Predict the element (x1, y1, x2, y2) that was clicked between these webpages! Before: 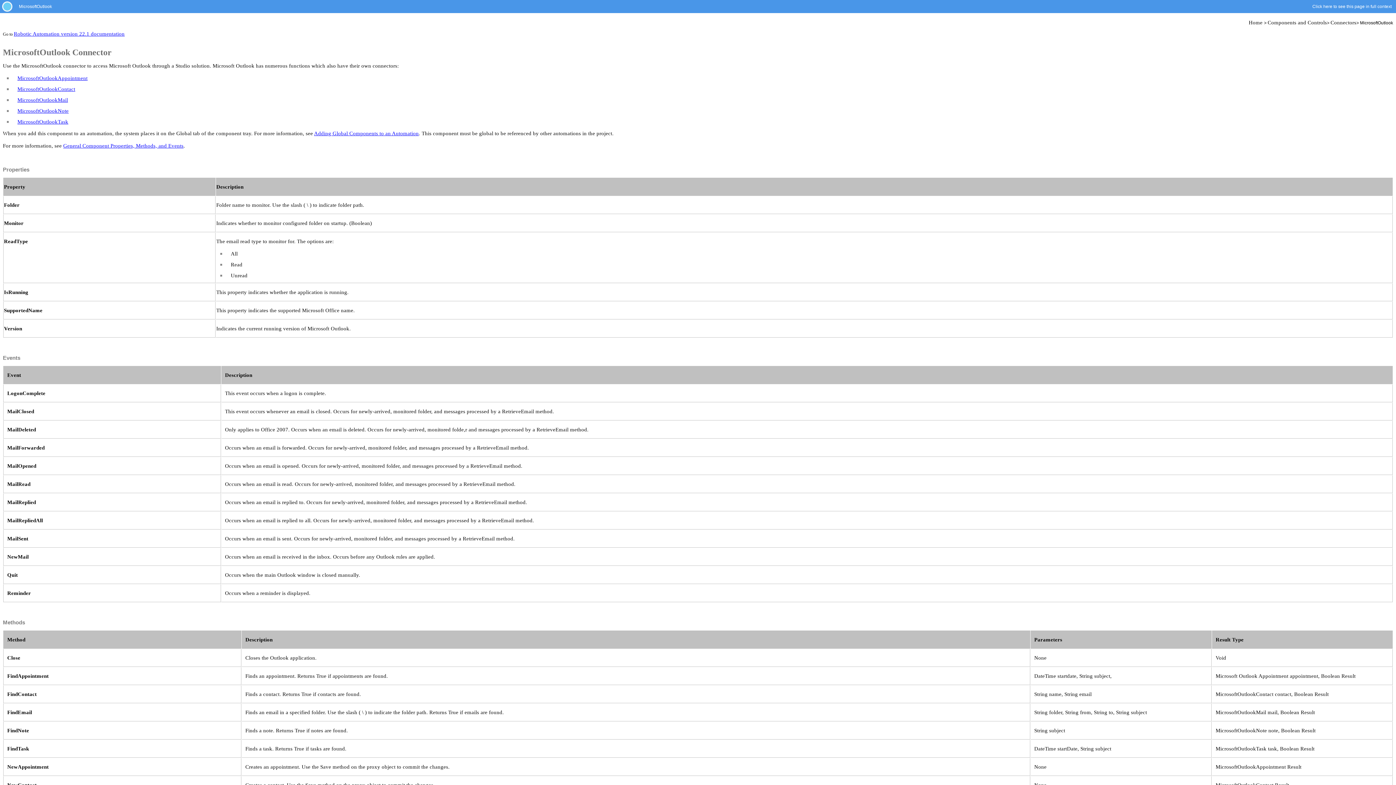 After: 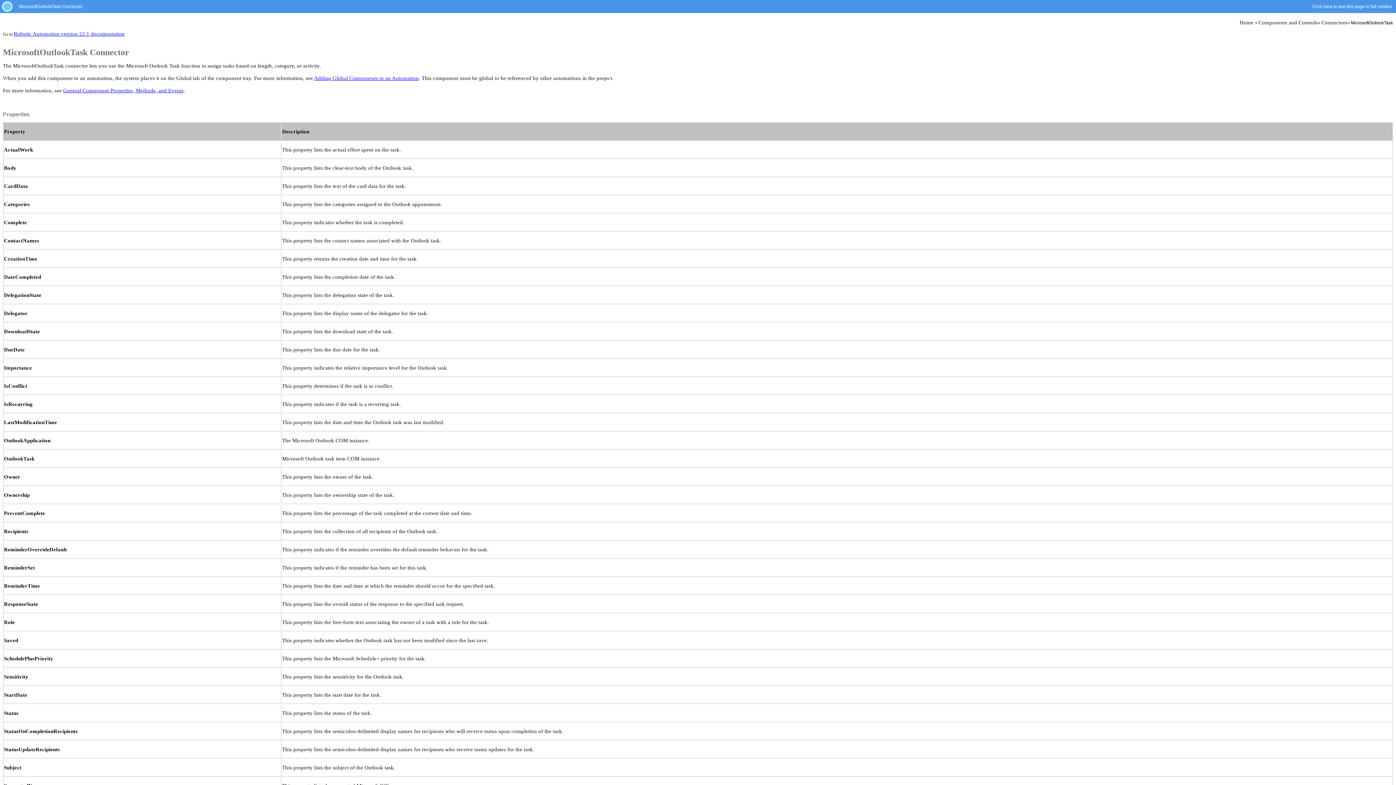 Action: bbox: (17, 118, 68, 124) label: MicrosoftOutlookTask